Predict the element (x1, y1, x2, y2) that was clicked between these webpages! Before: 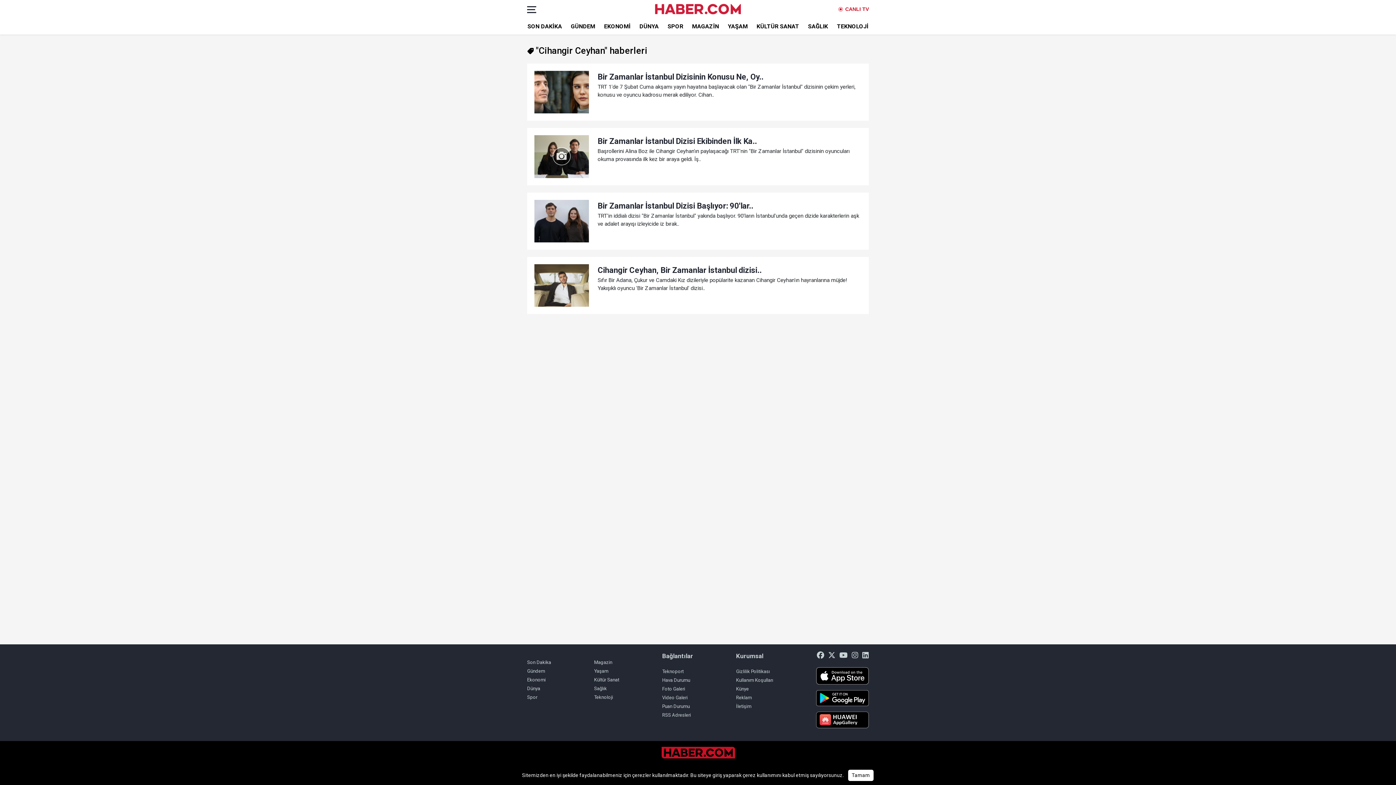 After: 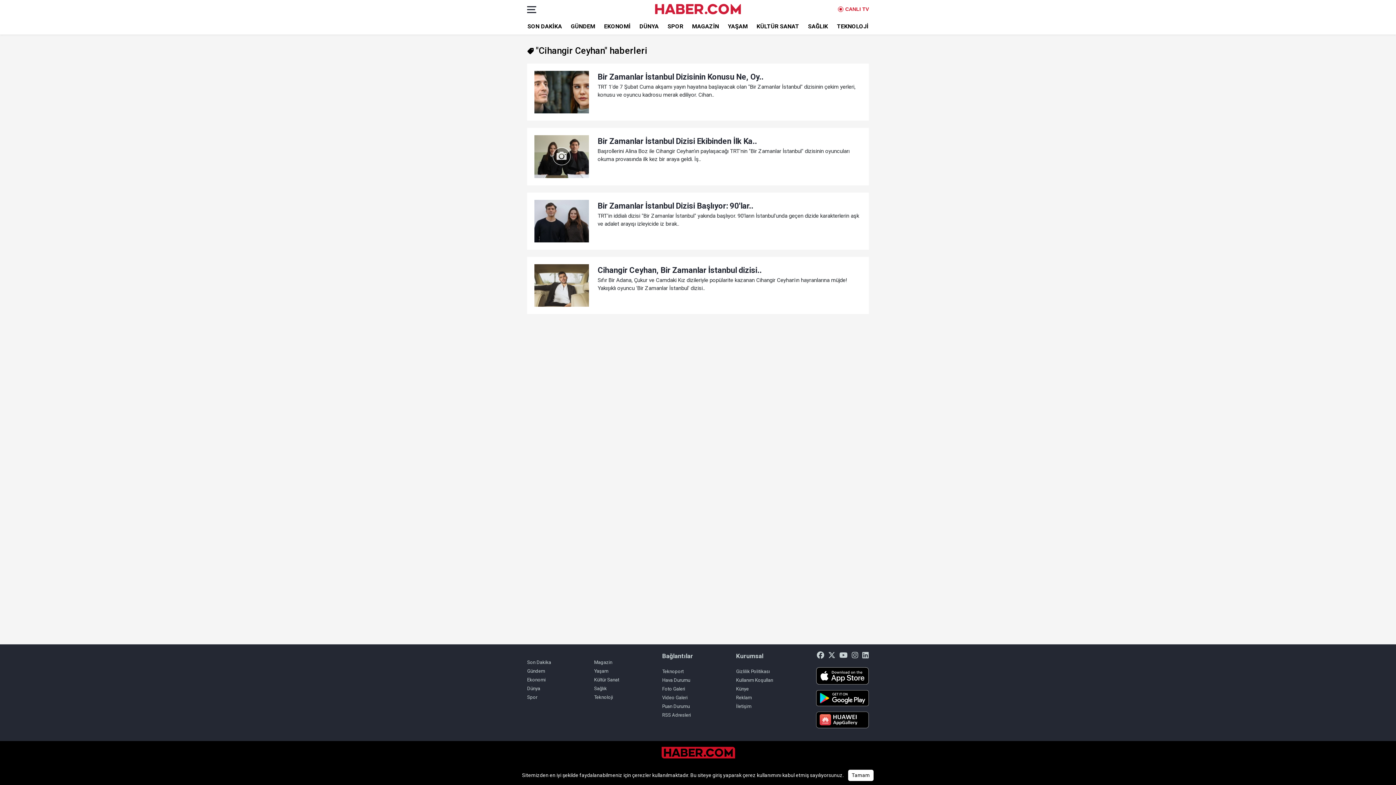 Action: bbox: (817, 652, 827, 660)